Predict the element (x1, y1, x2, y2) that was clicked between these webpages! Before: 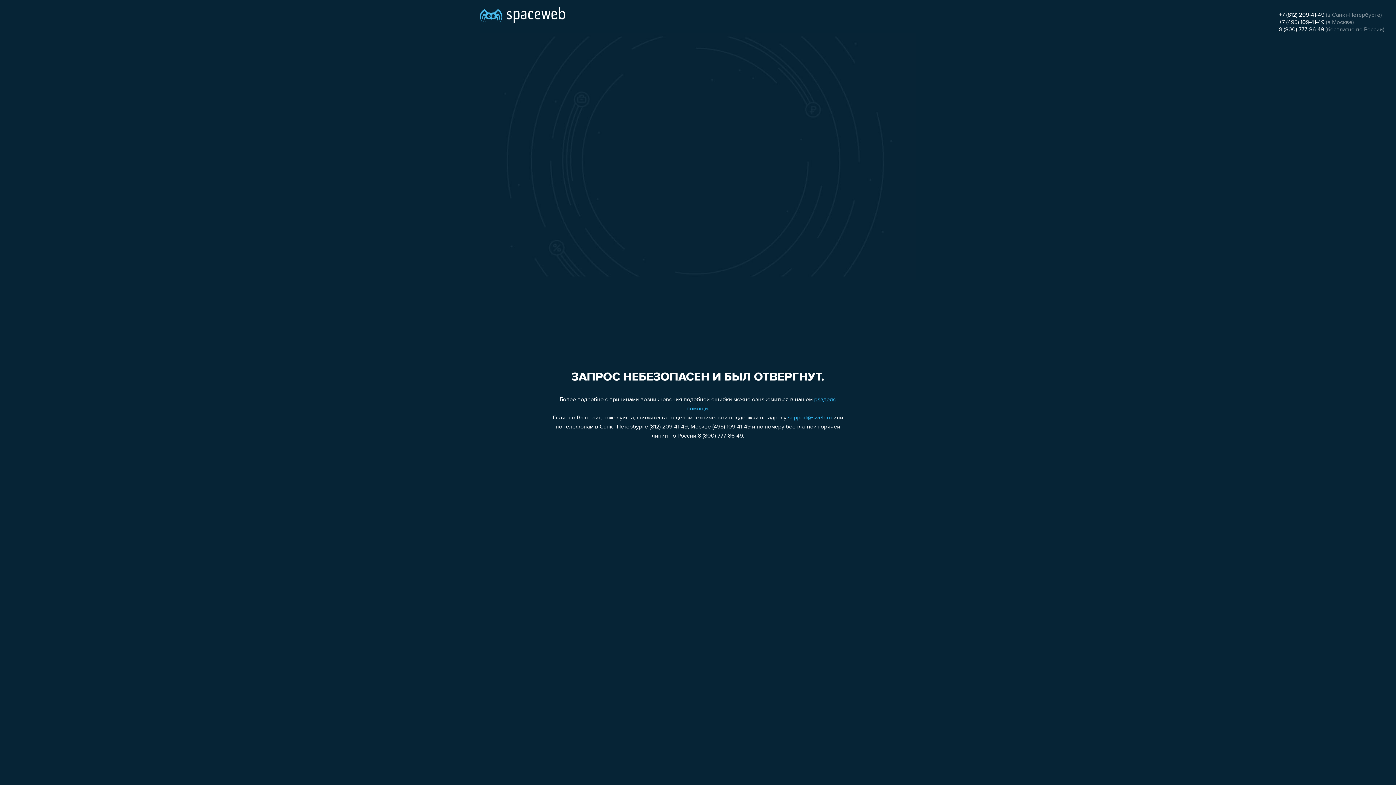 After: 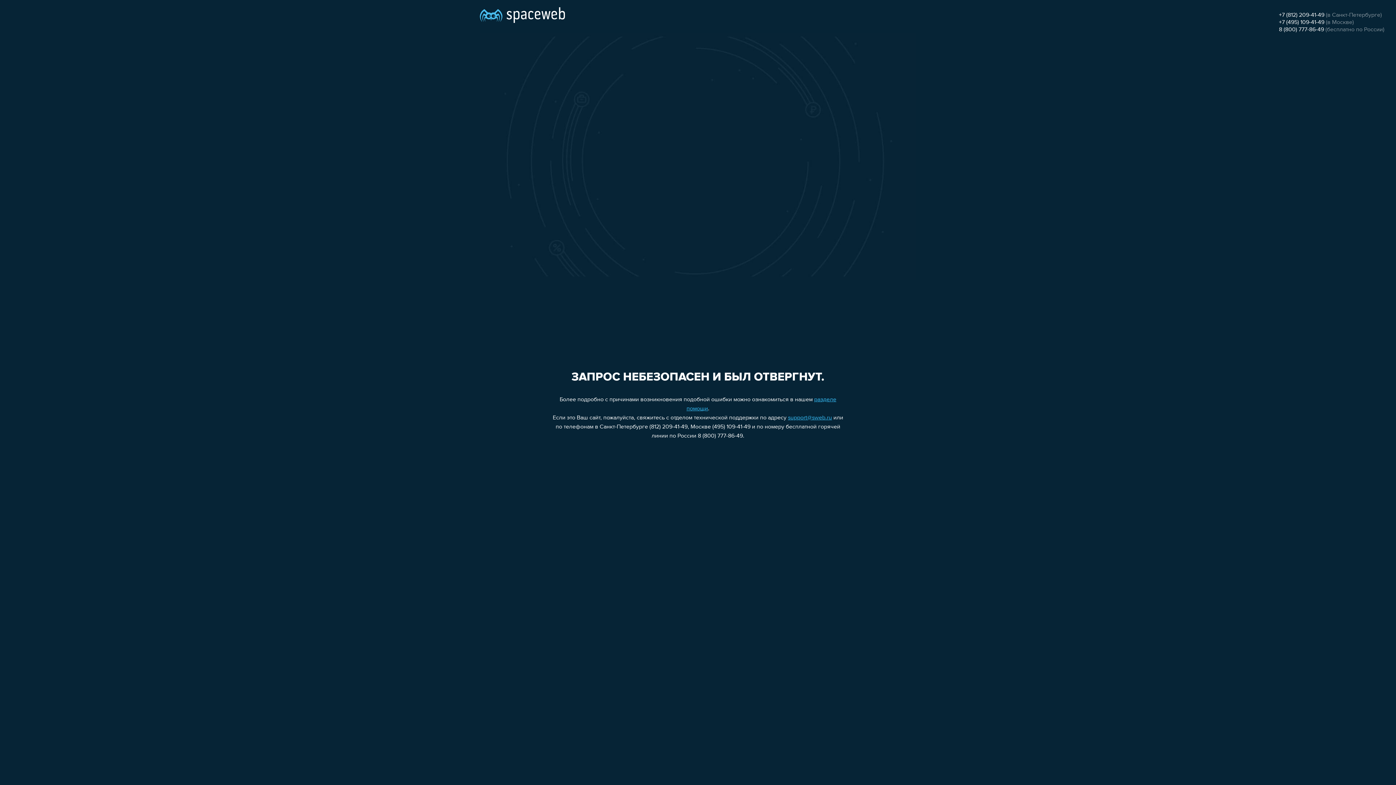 Action: bbox: (1279, 19, 1324, 25) label: +7 (495) 109-41-49